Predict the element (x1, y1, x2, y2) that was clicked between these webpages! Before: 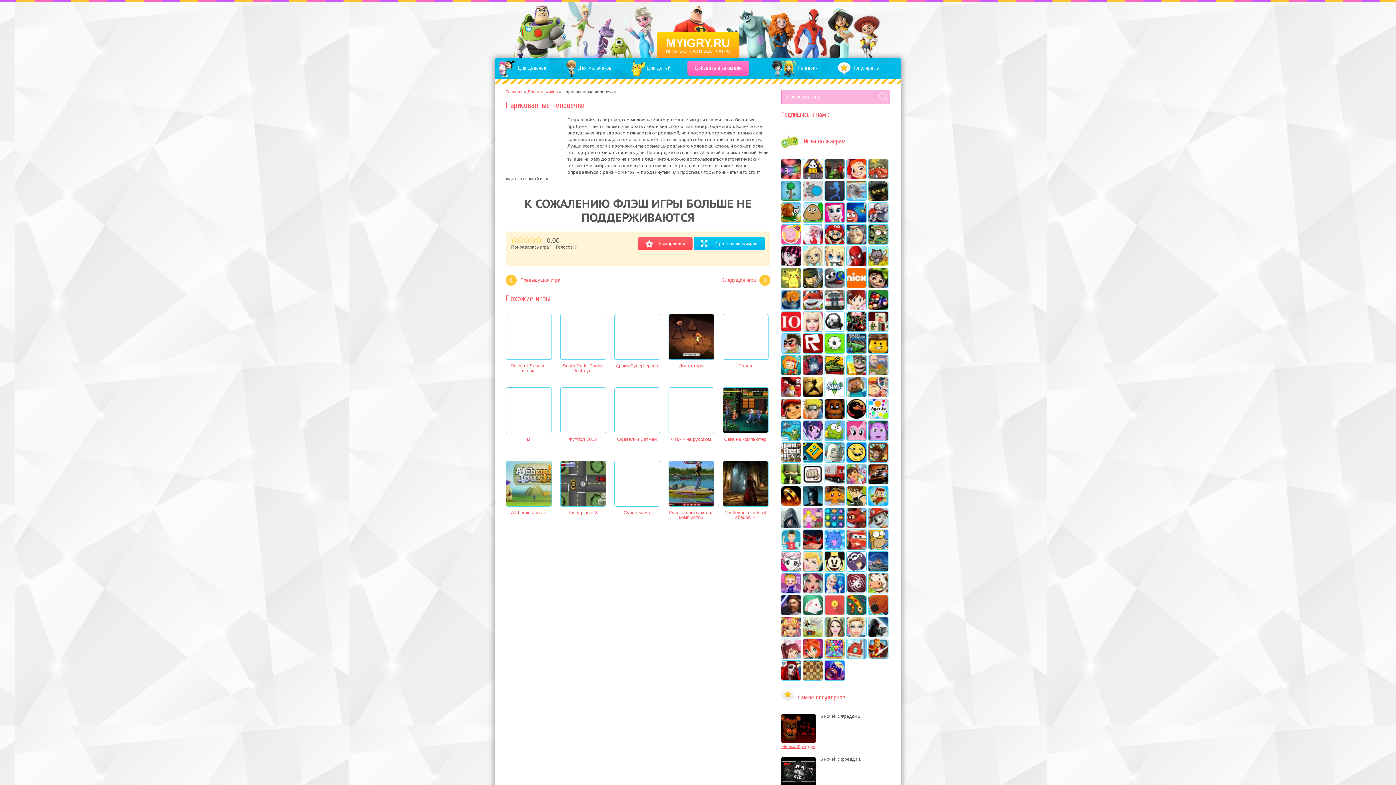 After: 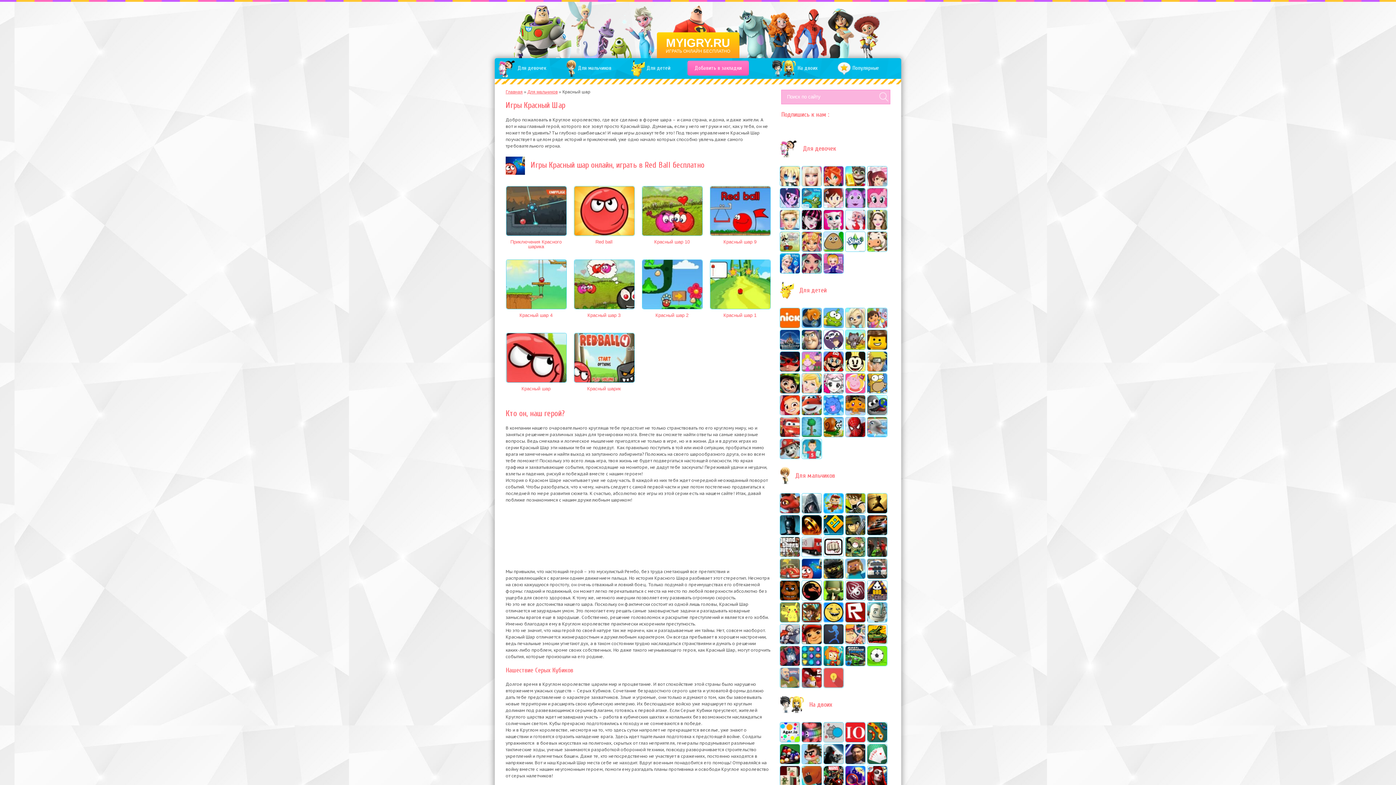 Action: bbox: (846, 202, 866, 222)